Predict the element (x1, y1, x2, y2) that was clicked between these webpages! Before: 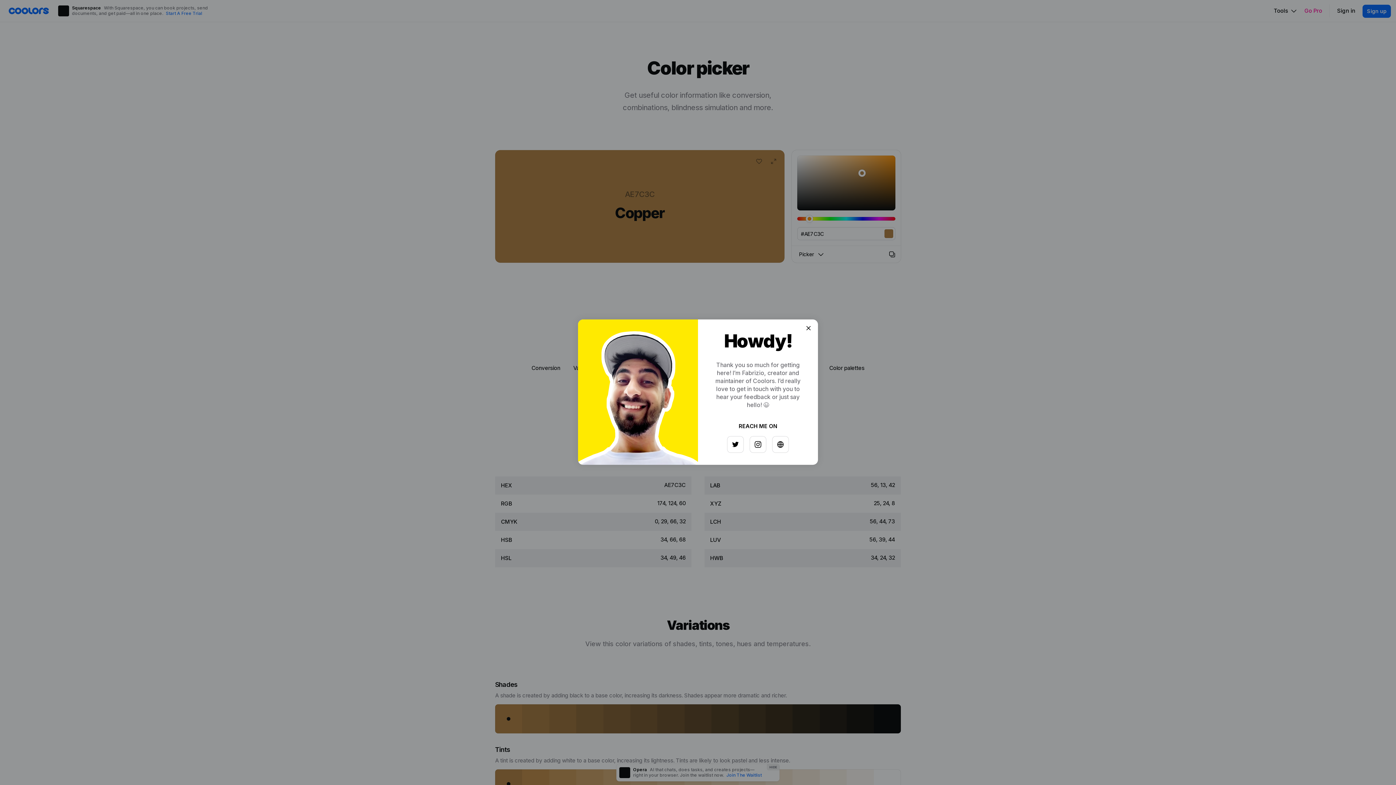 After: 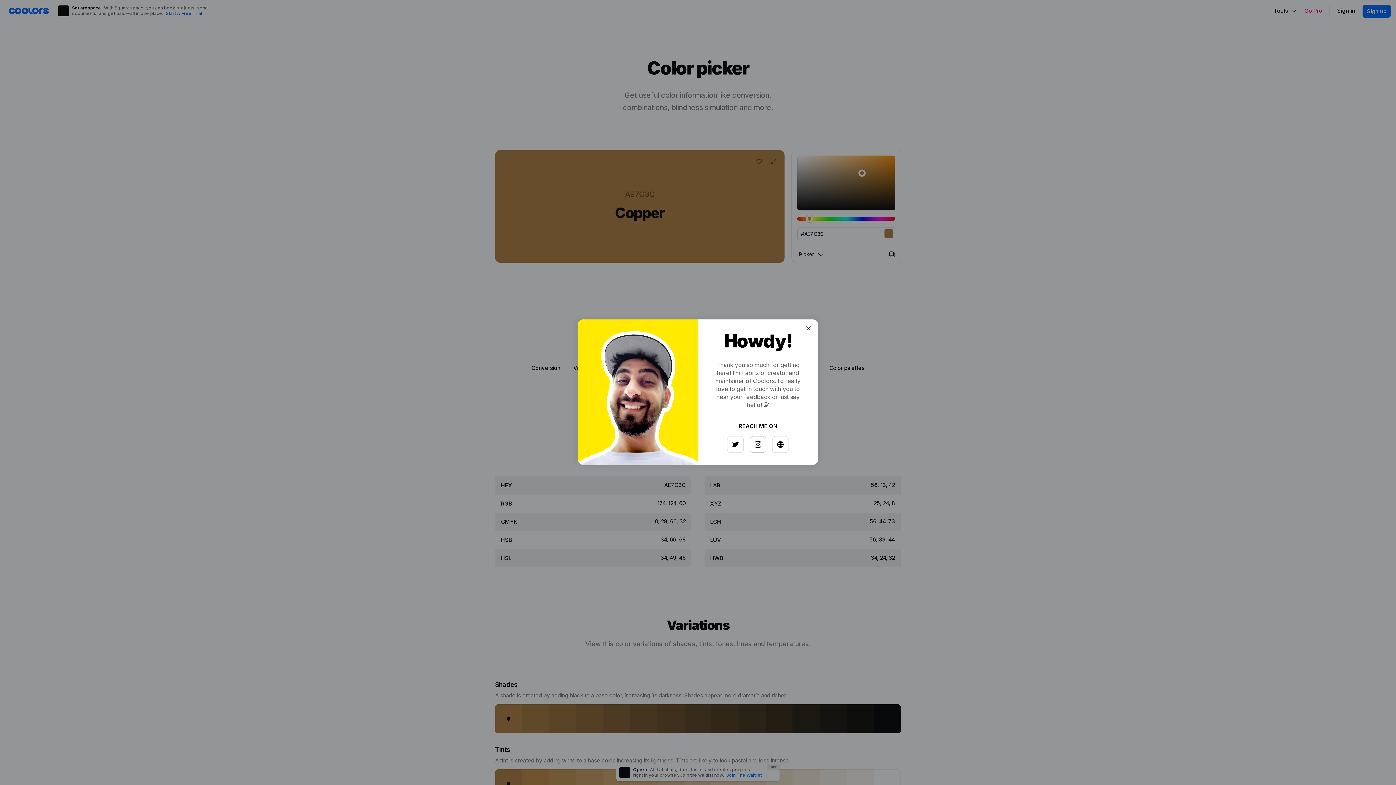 Action: bbox: (747, 433, 763, 449)